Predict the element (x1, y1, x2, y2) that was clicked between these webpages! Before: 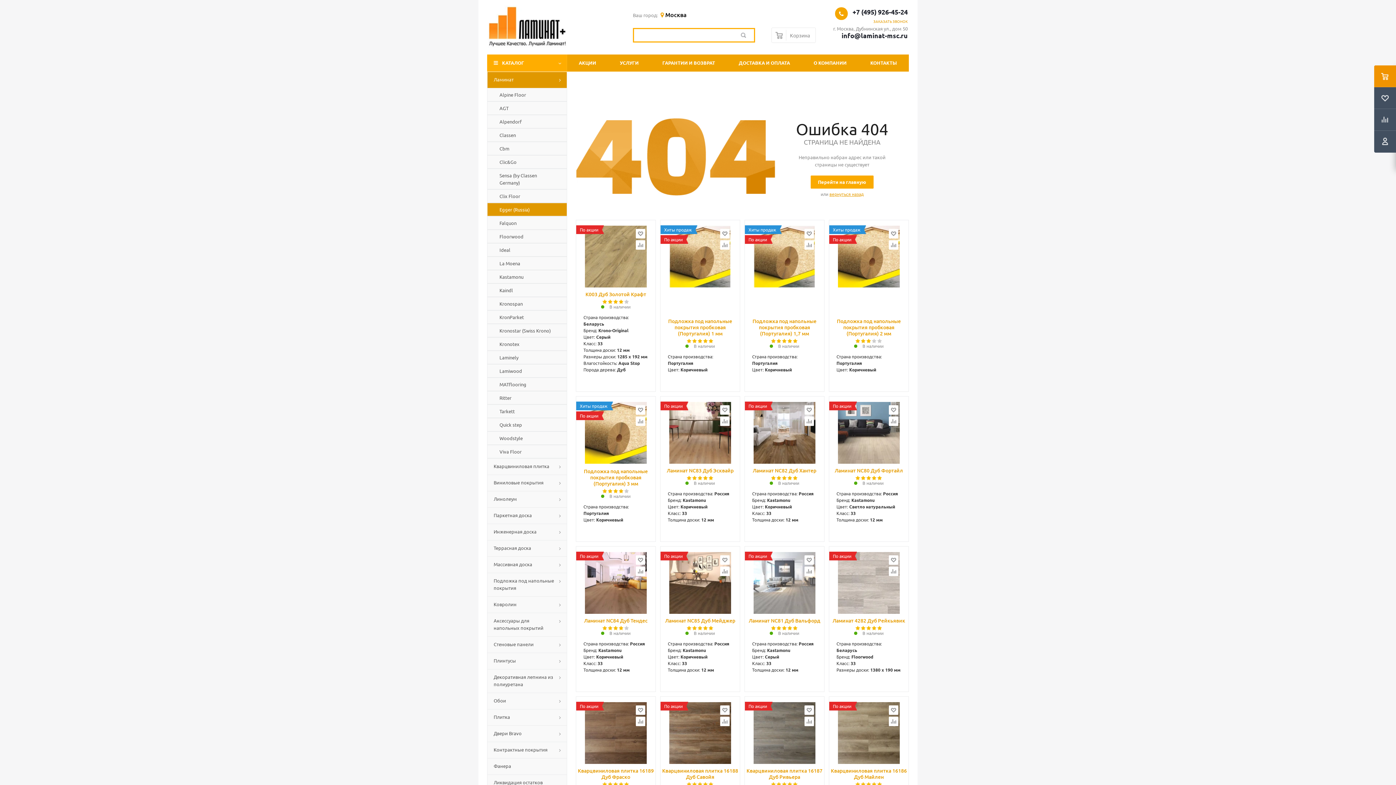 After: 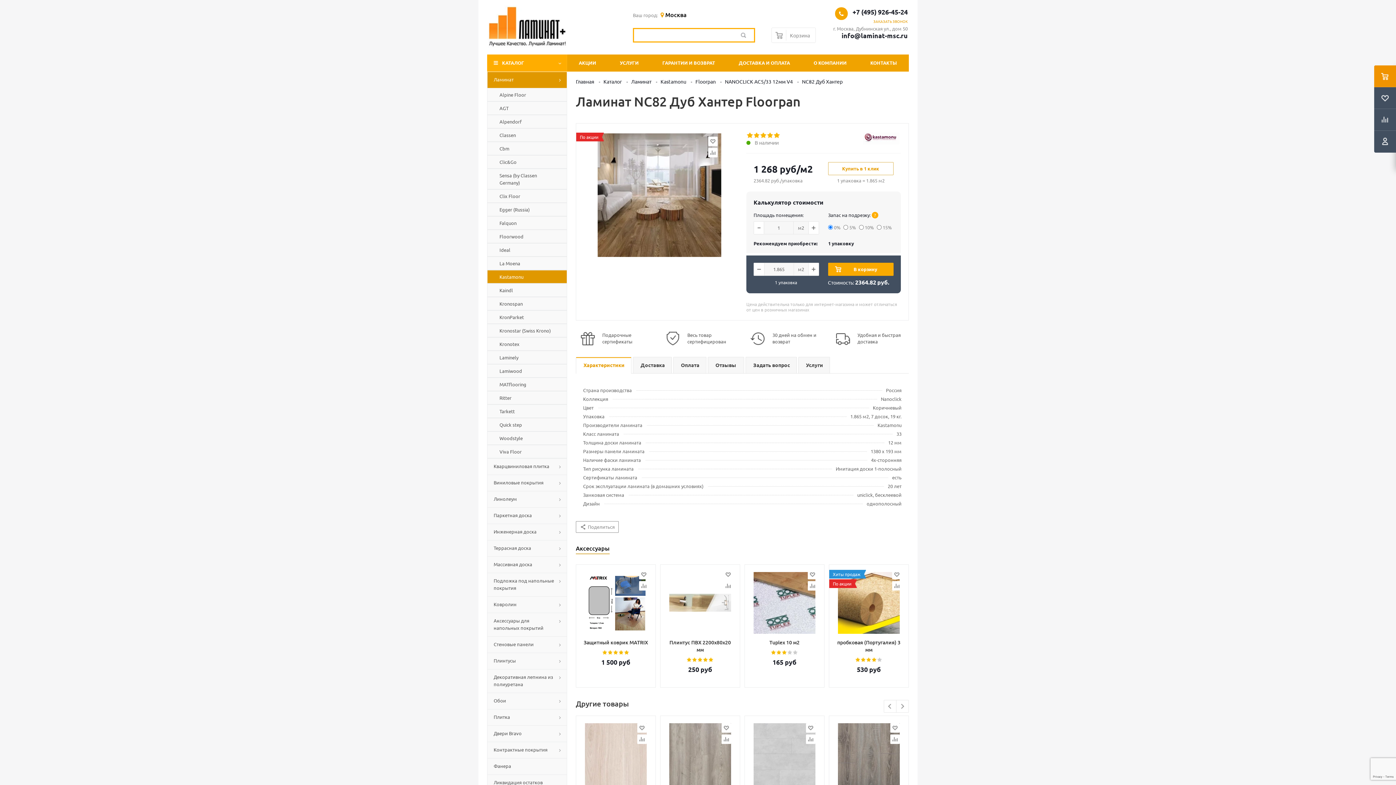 Action: label: Ламинат NC82 Дуб Хантер bbox: (745, 467, 824, 473)